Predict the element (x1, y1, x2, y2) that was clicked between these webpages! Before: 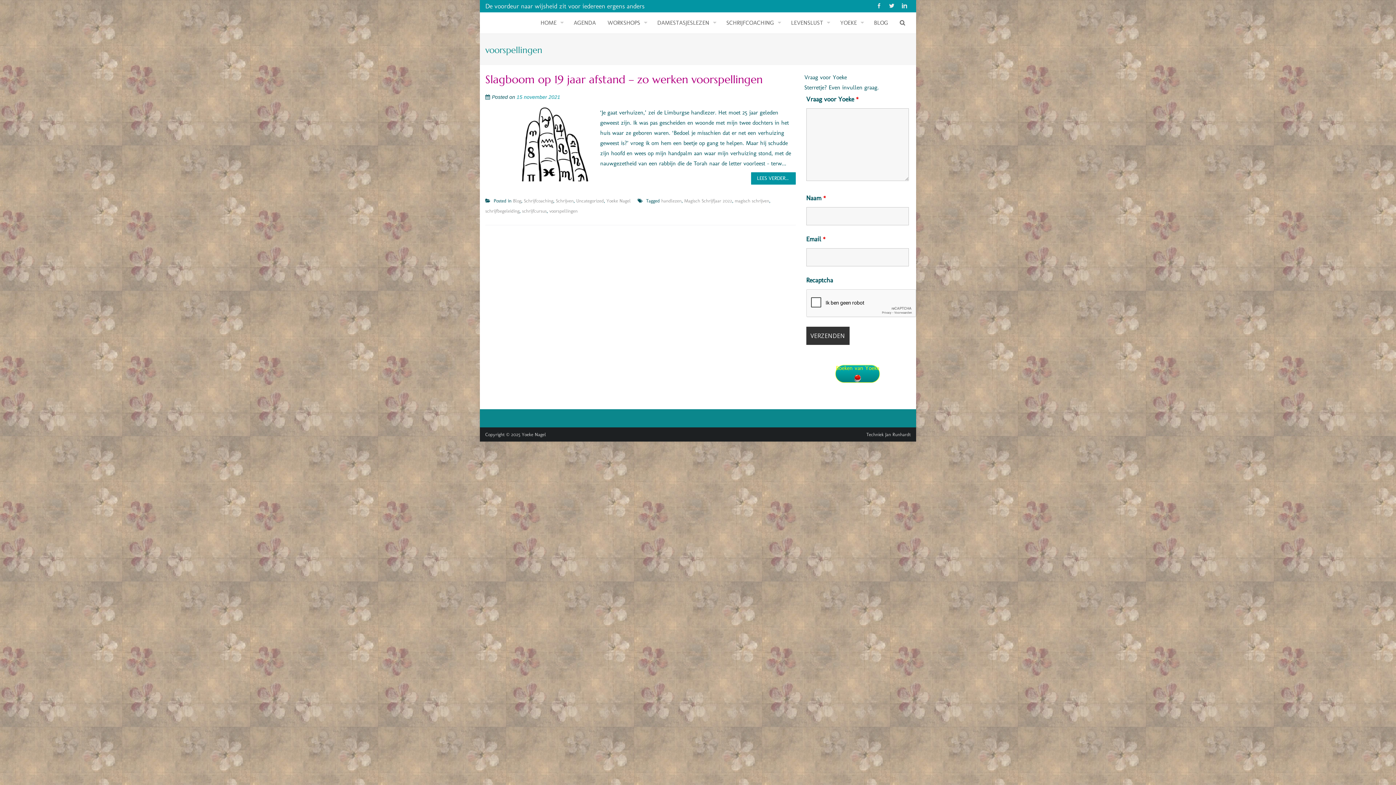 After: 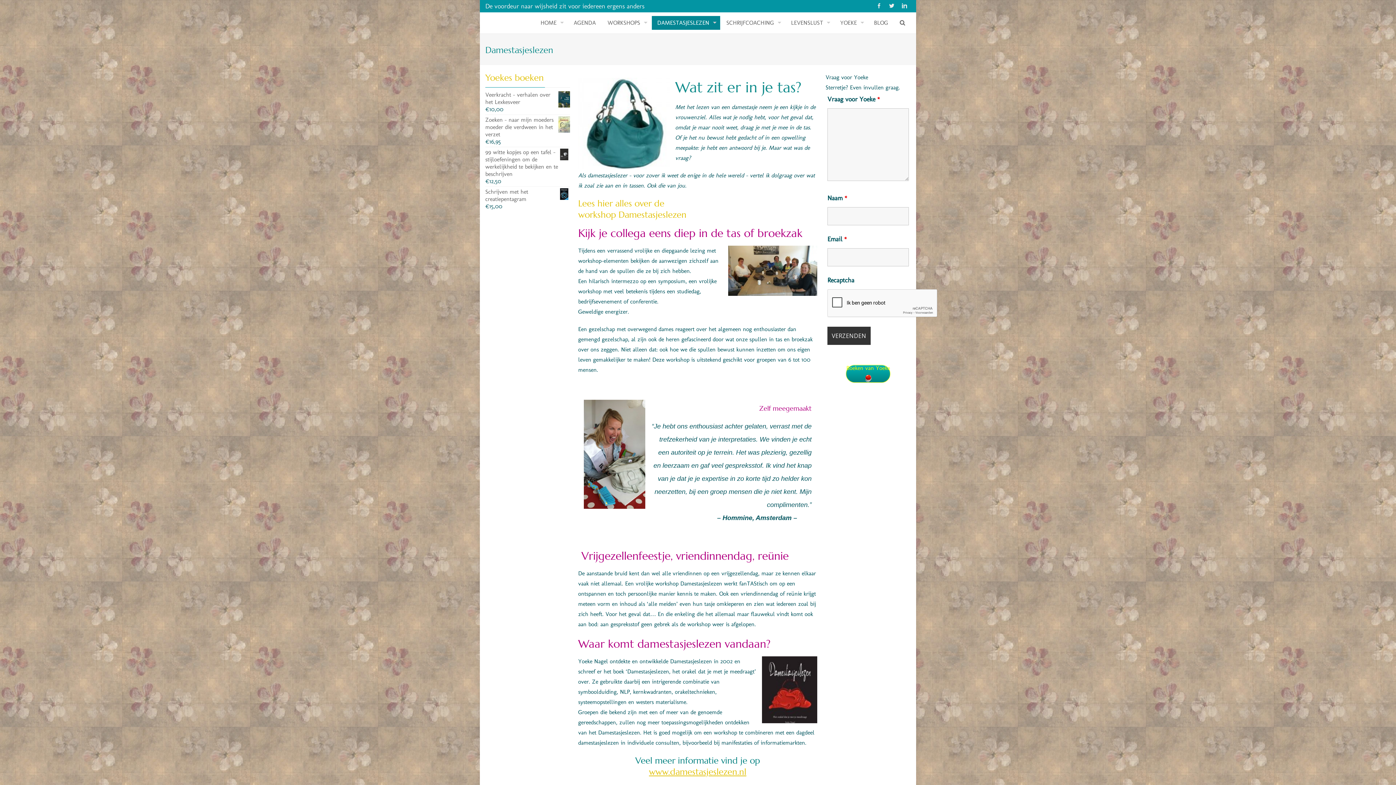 Action: bbox: (652, 16, 720, 29) label: DAMESTASJESLEZEN